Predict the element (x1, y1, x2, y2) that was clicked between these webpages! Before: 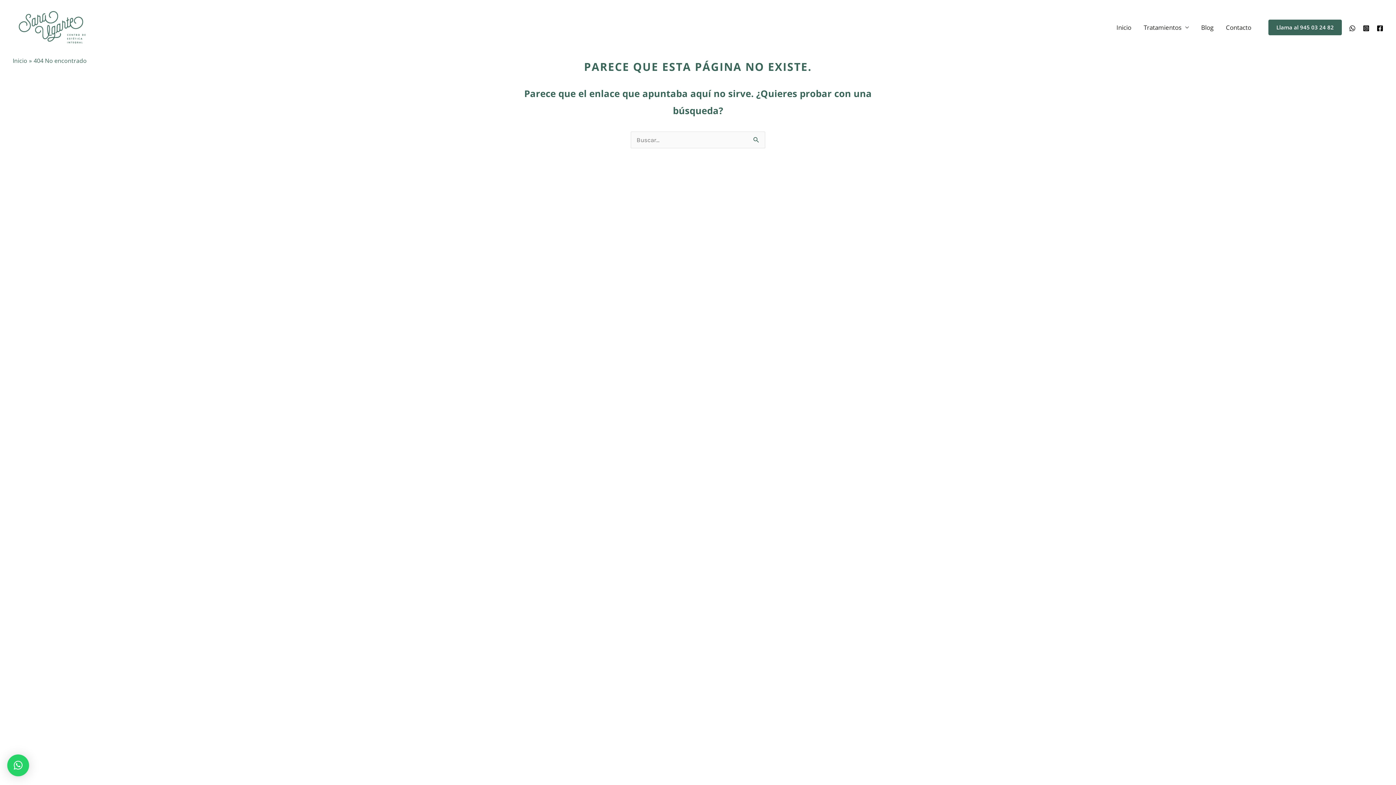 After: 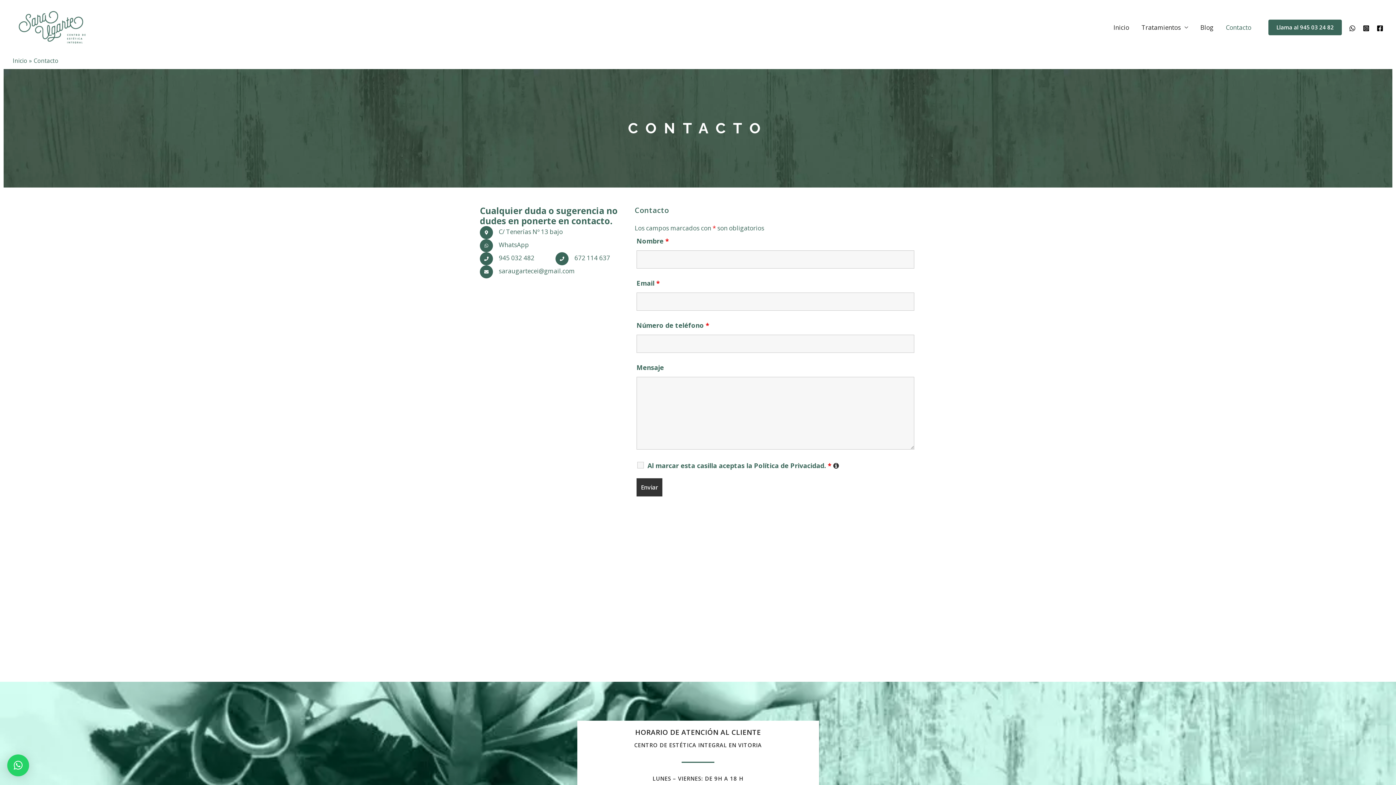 Action: bbox: (1220, 20, 1257, 34) label: Contacto